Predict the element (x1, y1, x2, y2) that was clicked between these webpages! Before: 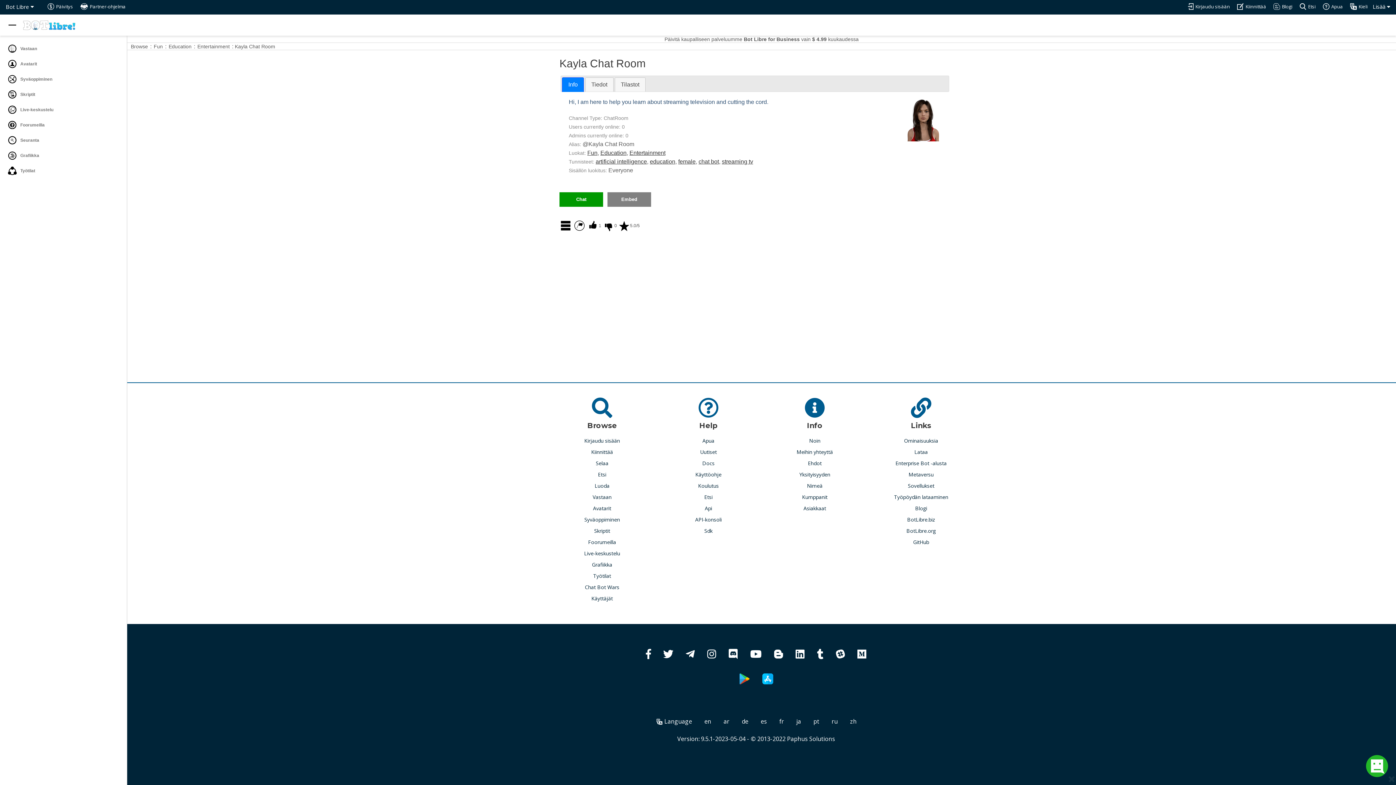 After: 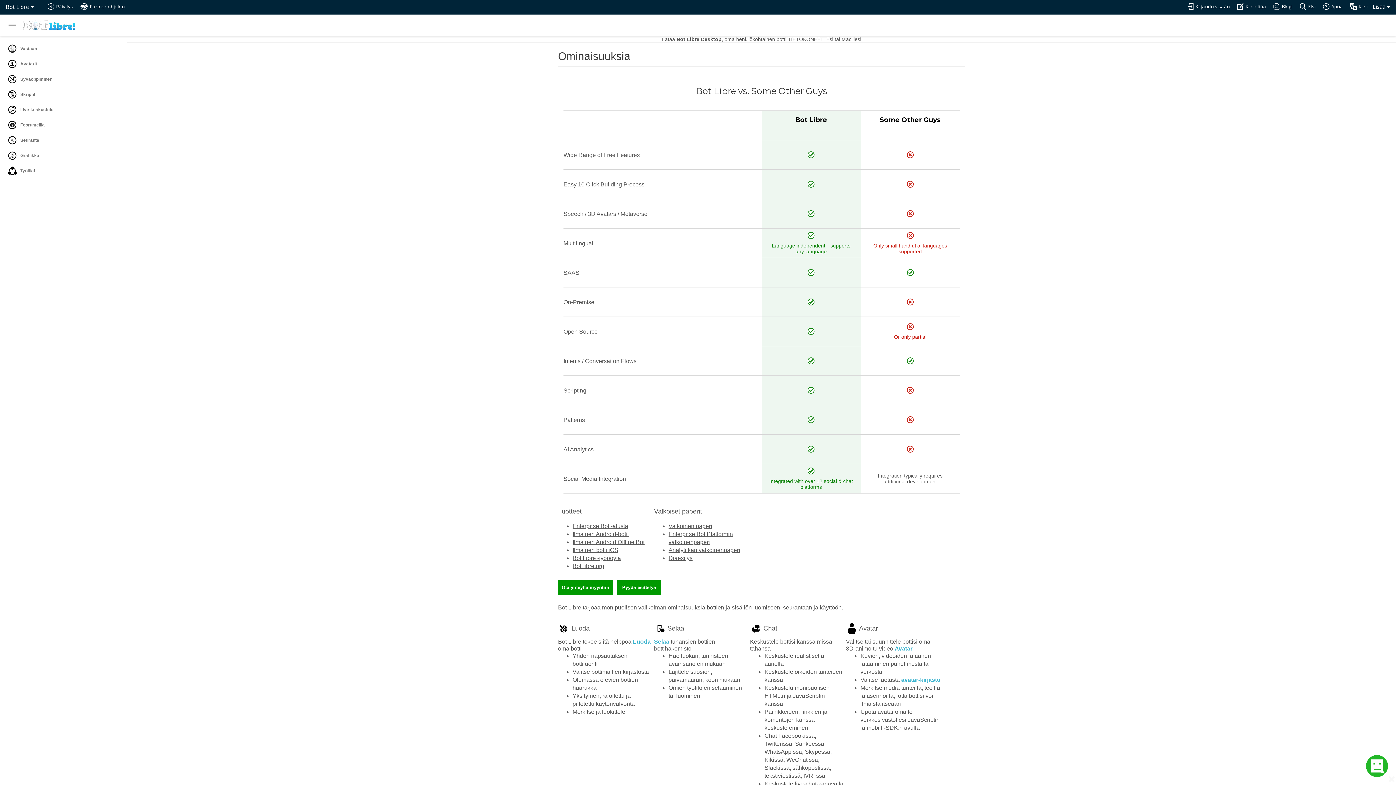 Action: label: Ominaisuuksia bbox: (904, 436, 938, 444)